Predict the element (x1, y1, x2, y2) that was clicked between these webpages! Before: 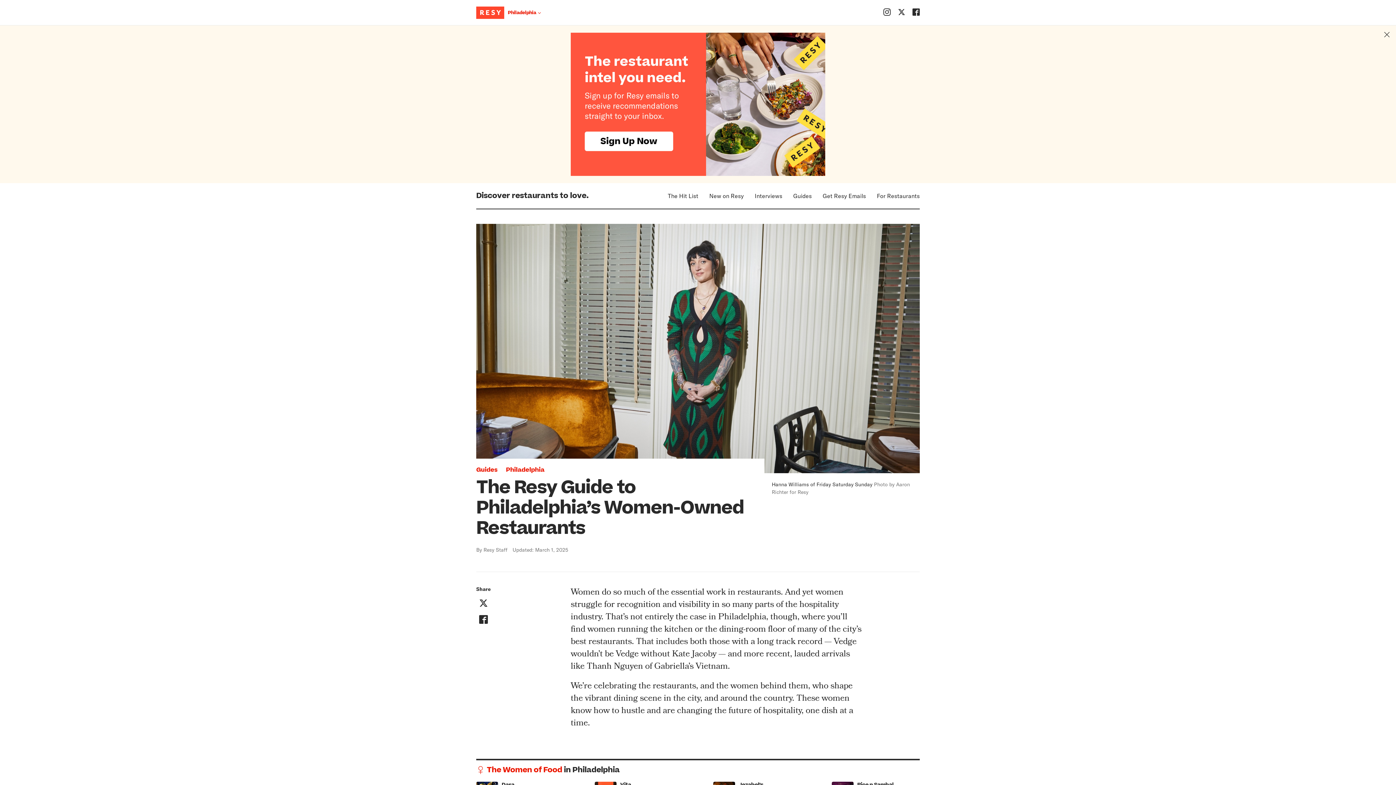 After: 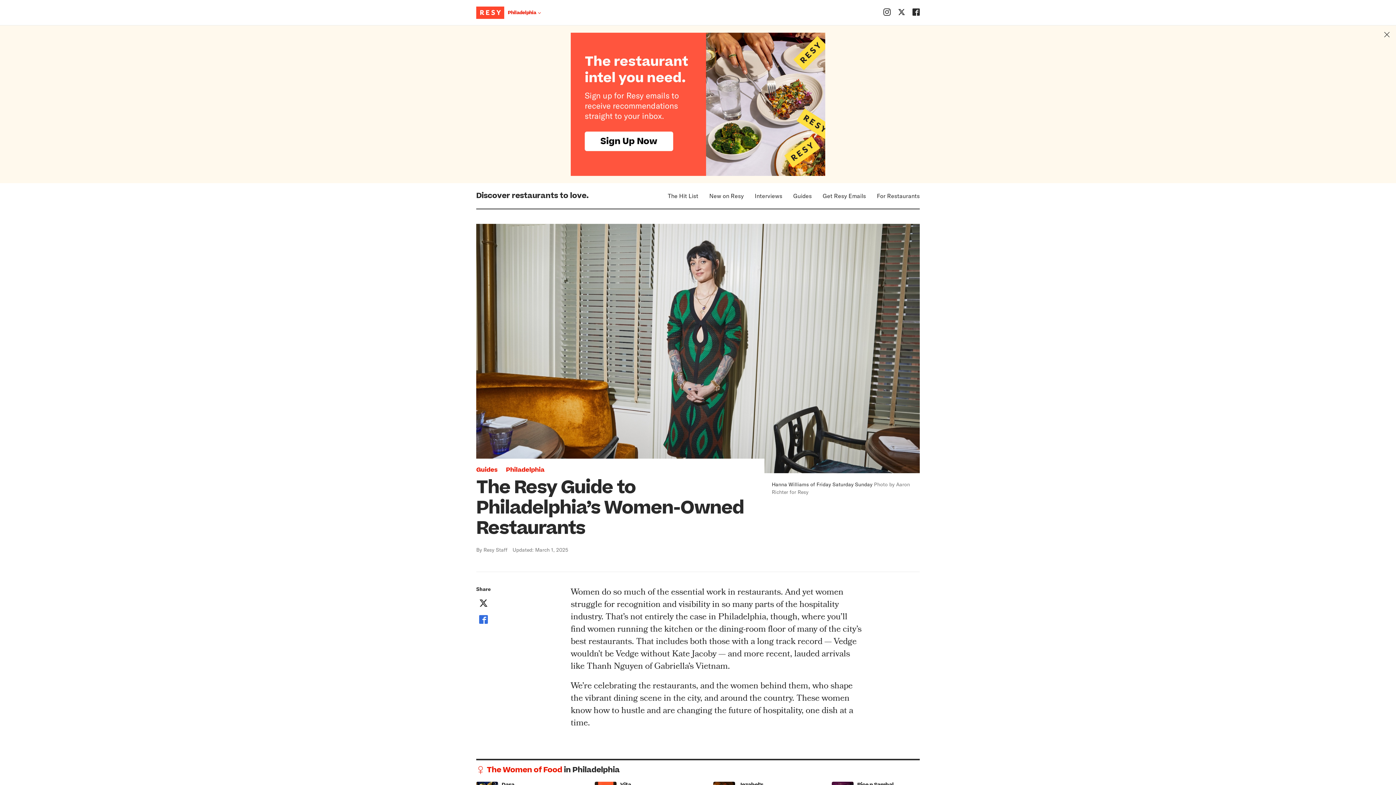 Action: bbox: (479, 615, 488, 624)